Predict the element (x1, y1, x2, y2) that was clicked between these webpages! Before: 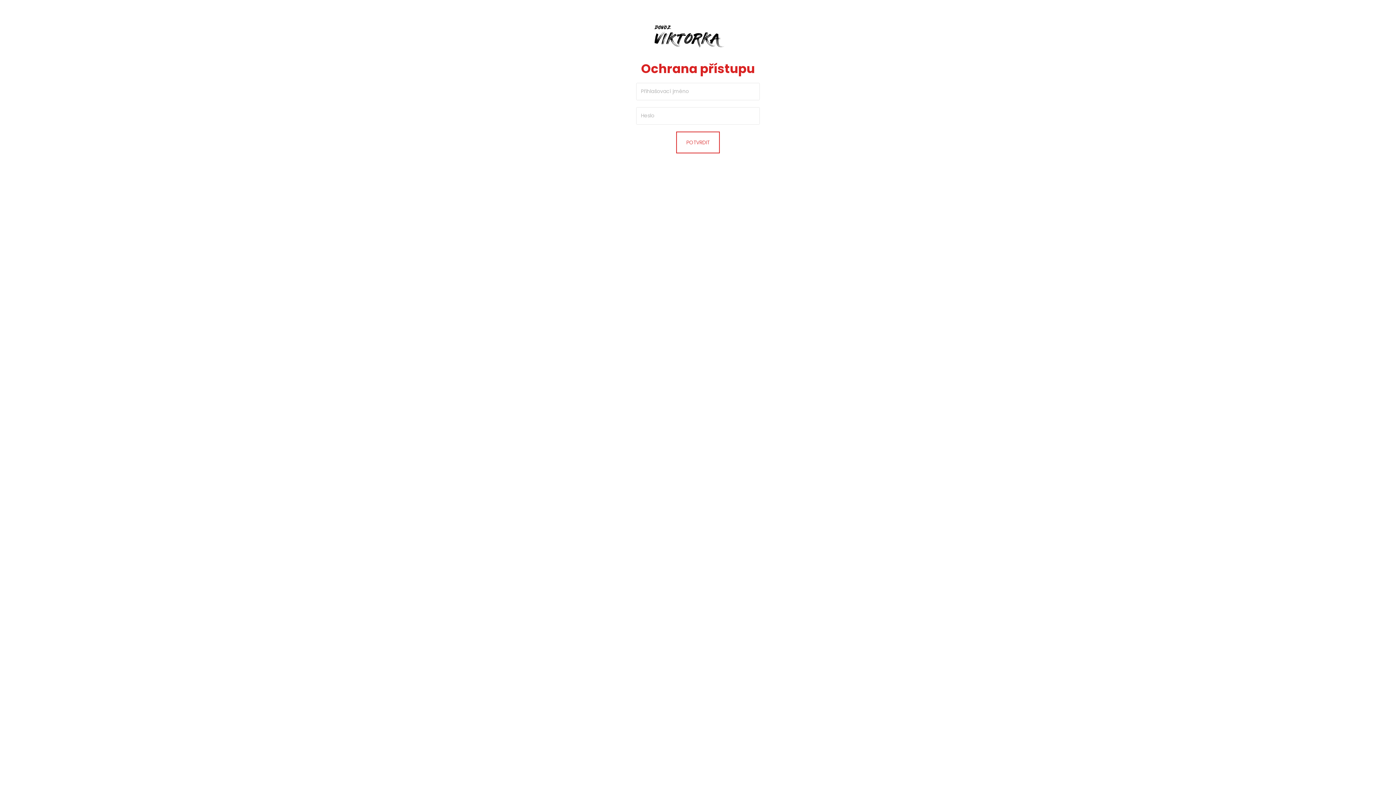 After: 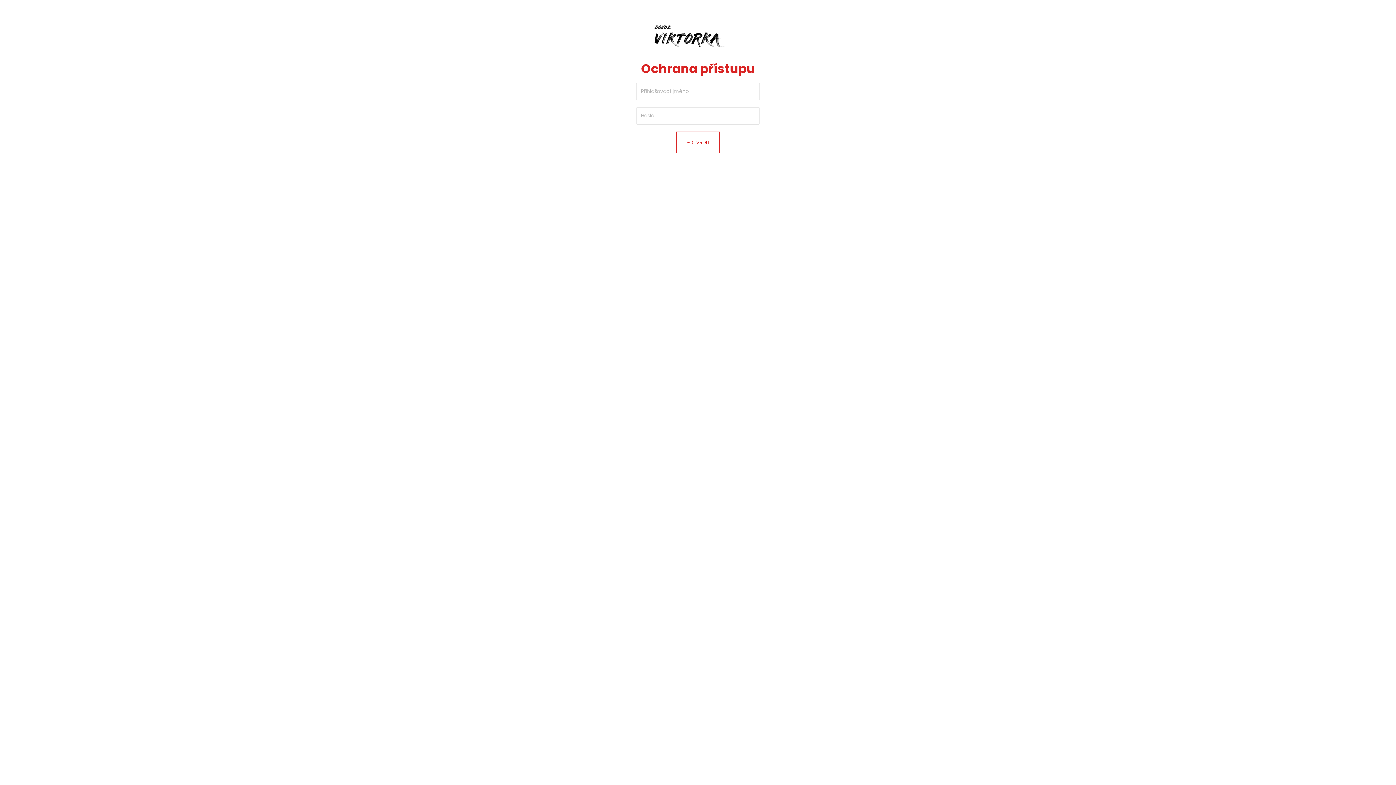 Action: bbox: (654, 34, 741, 41)